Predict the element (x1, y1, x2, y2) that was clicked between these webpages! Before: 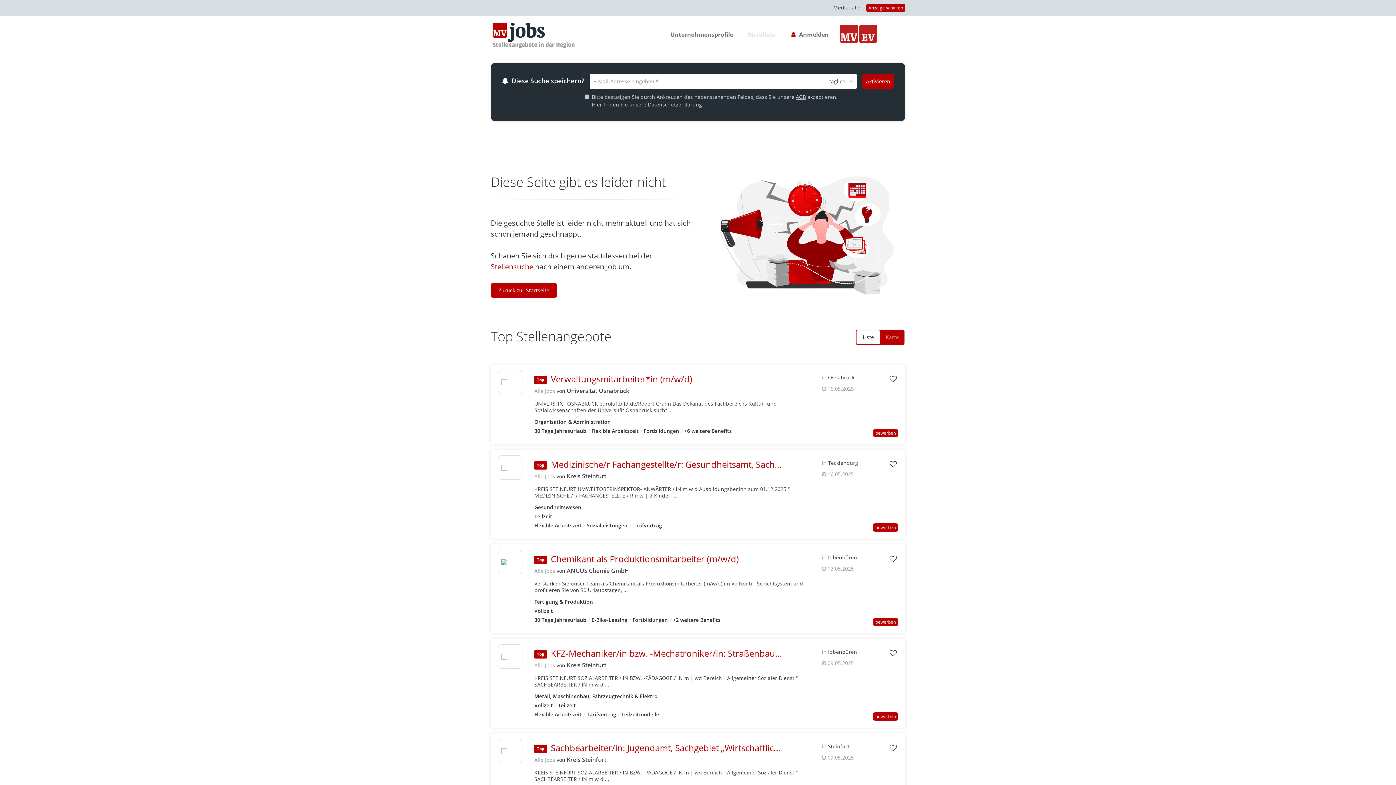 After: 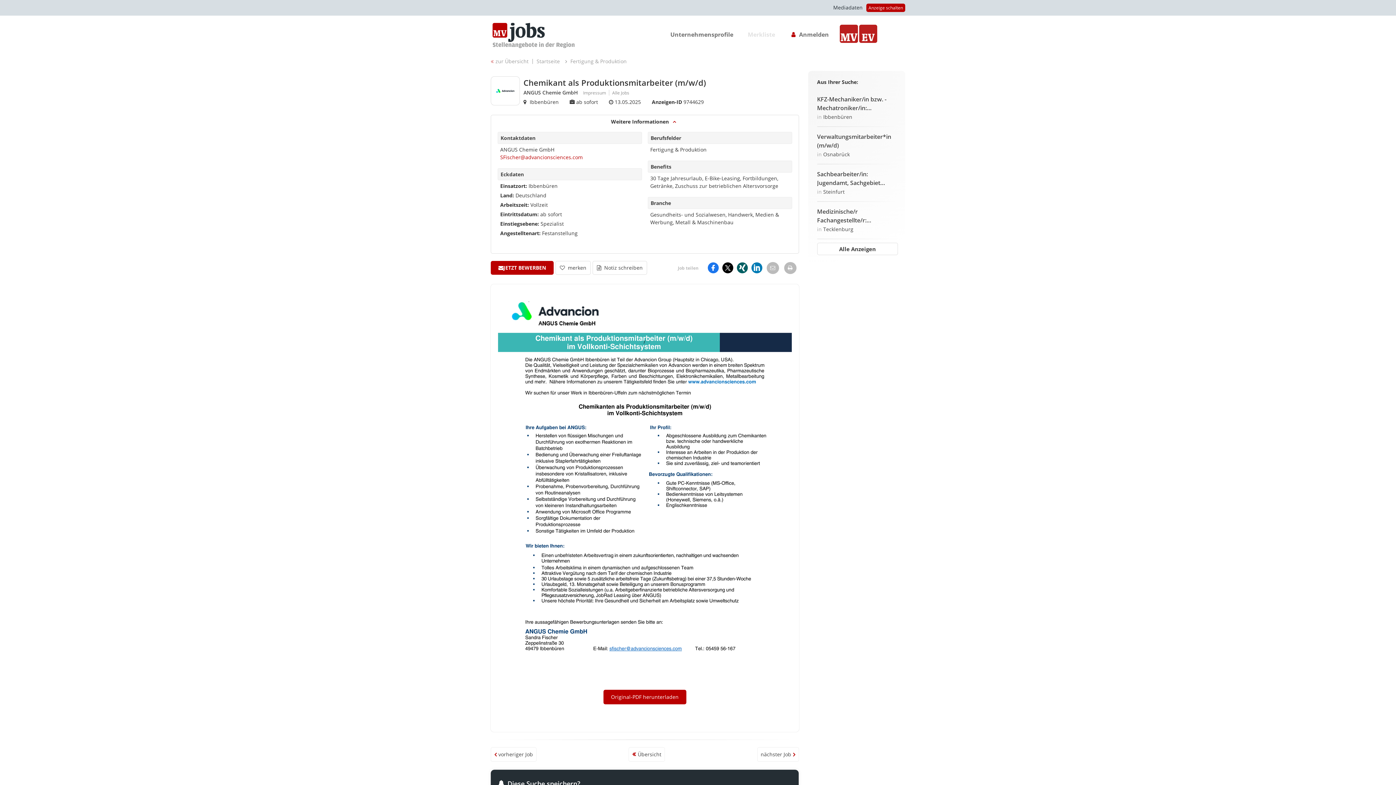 Action: label: Chemikant als Produktionsmitarbeiter (m/w/d) bbox: (550, 553, 738, 565)